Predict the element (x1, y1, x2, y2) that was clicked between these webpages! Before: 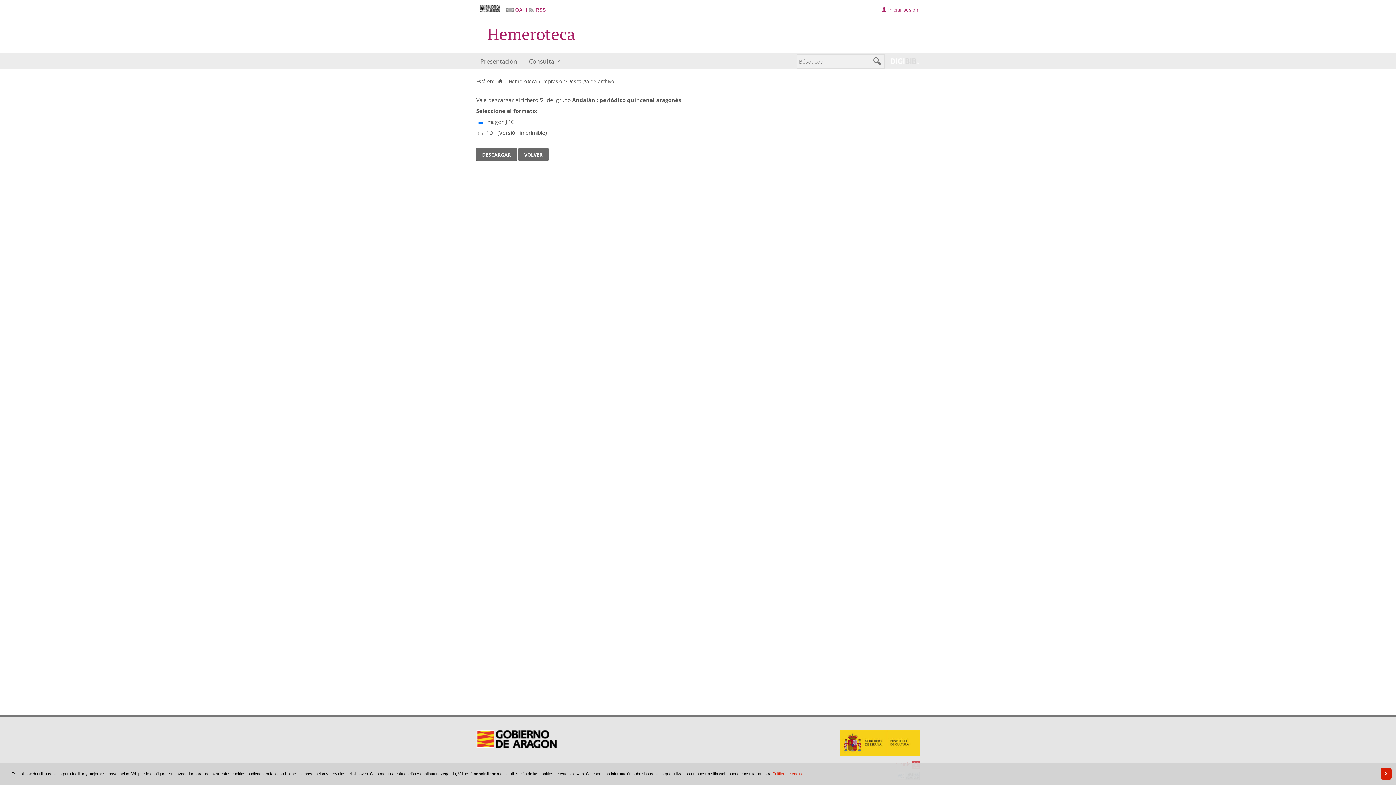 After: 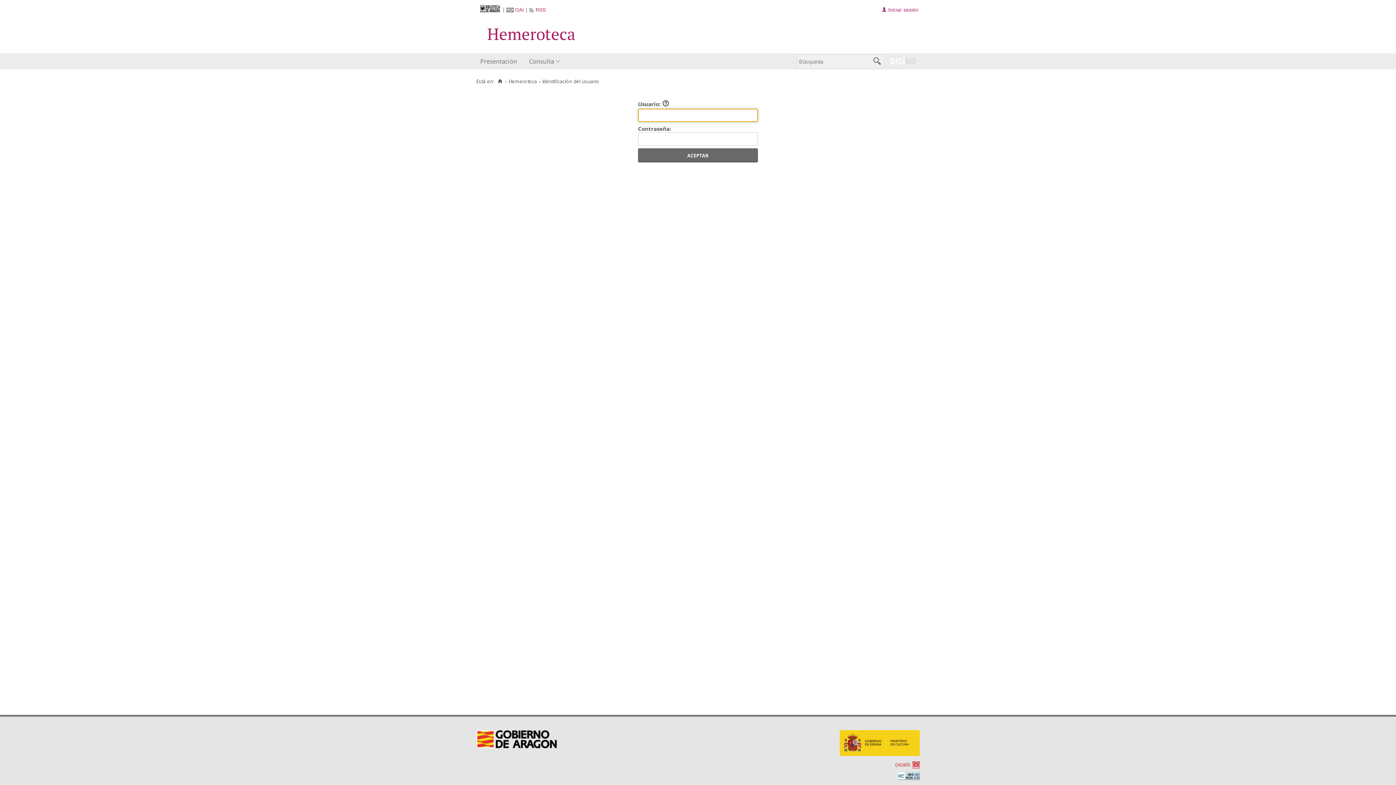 Action: label: Iniciar sesión bbox: (882, 7, 918, 12)